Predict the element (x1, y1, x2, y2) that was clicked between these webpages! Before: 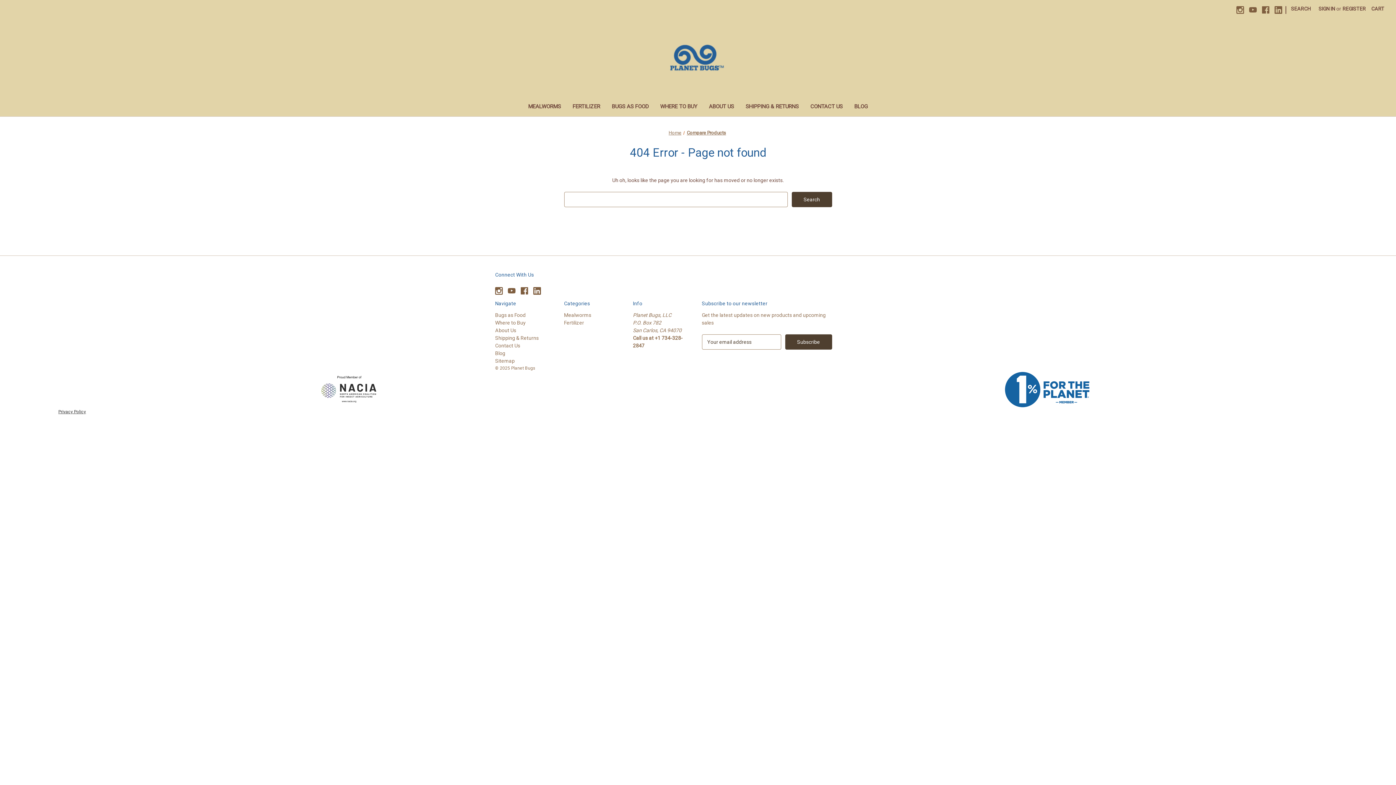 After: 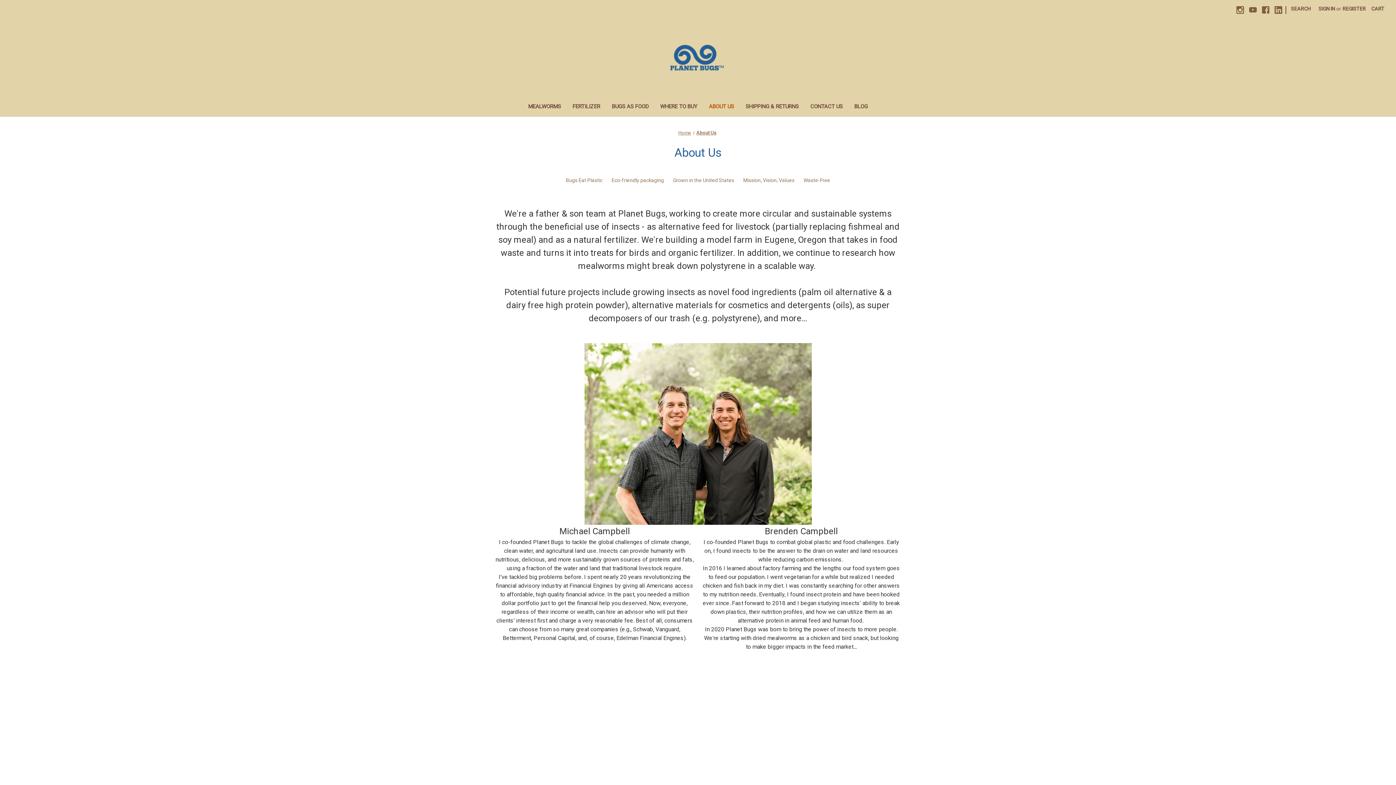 Action: label: About Us bbox: (703, 98, 740, 116)